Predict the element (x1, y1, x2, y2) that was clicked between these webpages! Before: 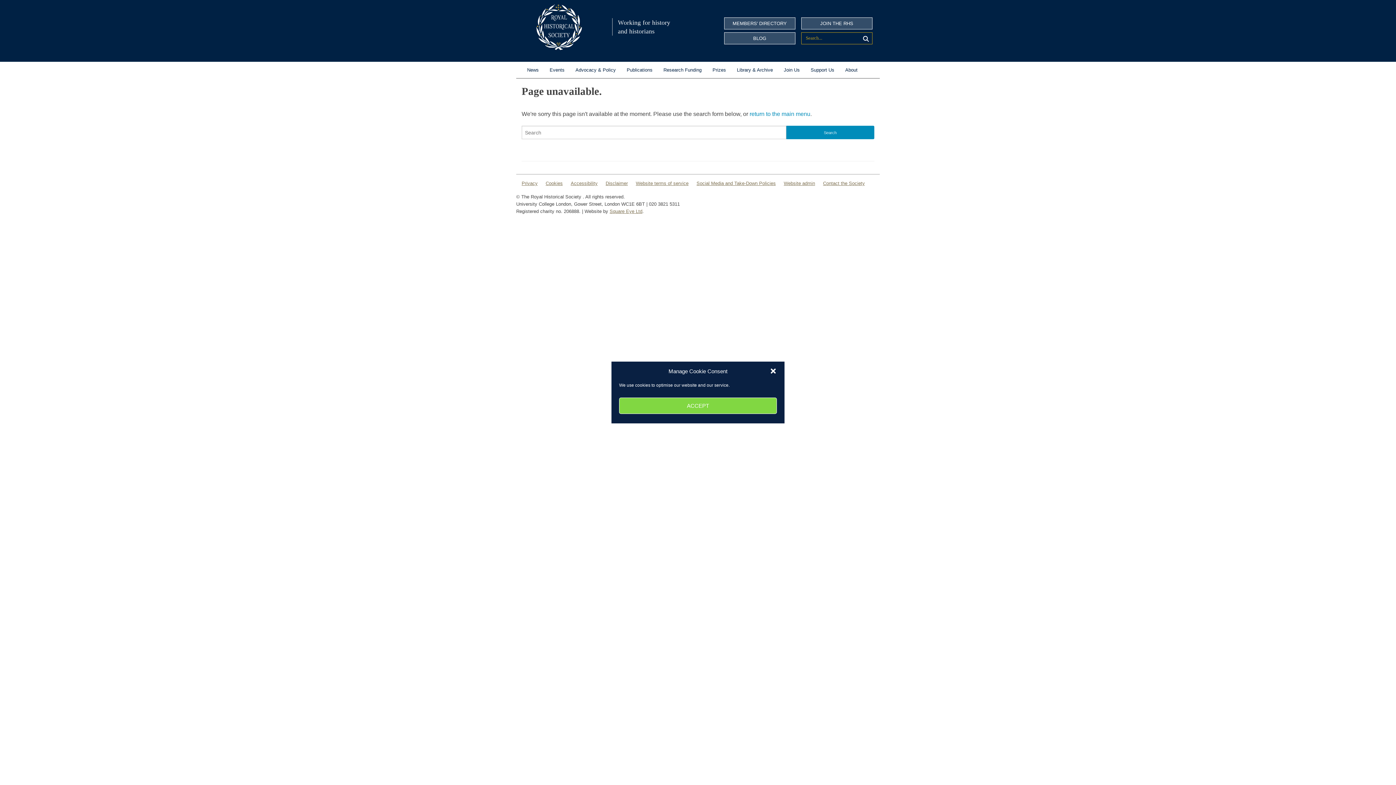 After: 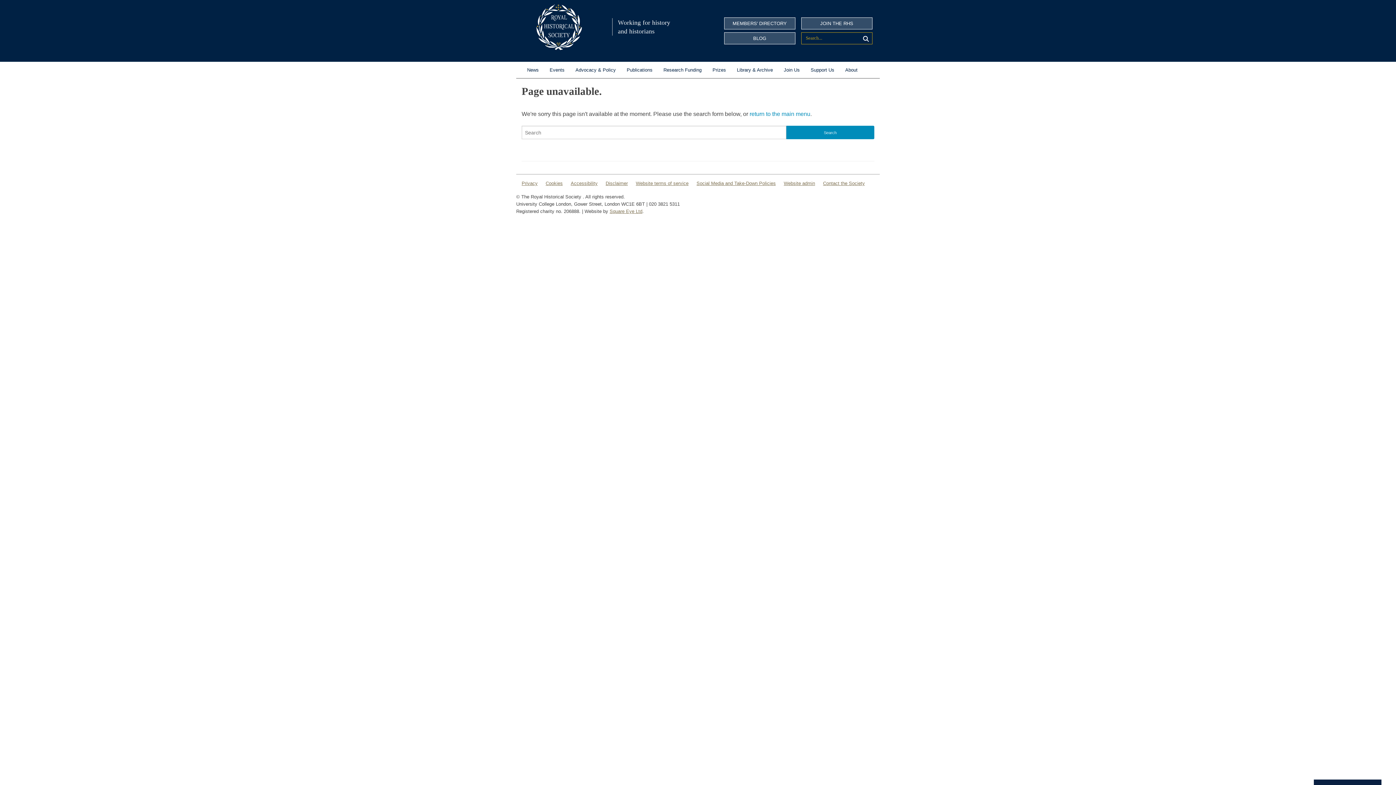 Action: label: close-dialog bbox: (769, 367, 777, 374)